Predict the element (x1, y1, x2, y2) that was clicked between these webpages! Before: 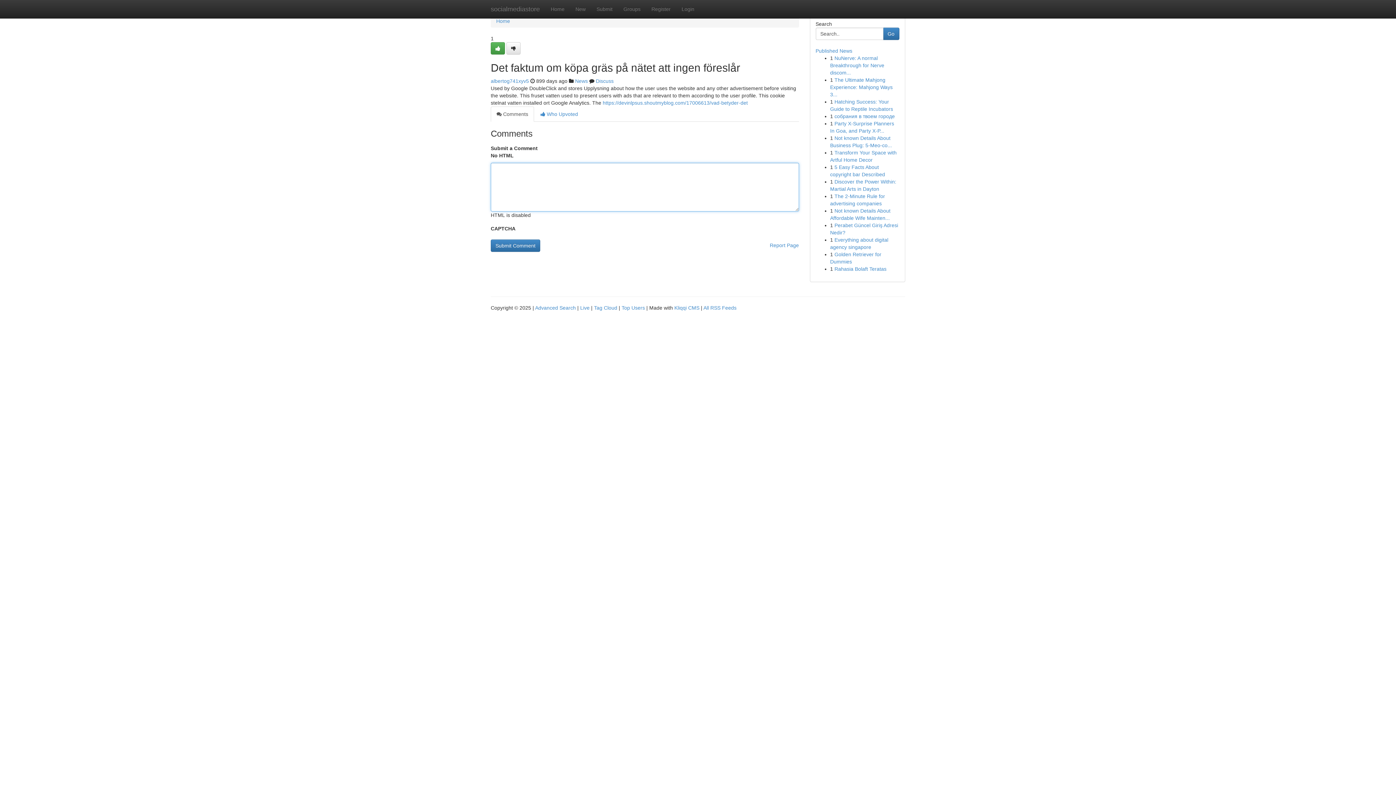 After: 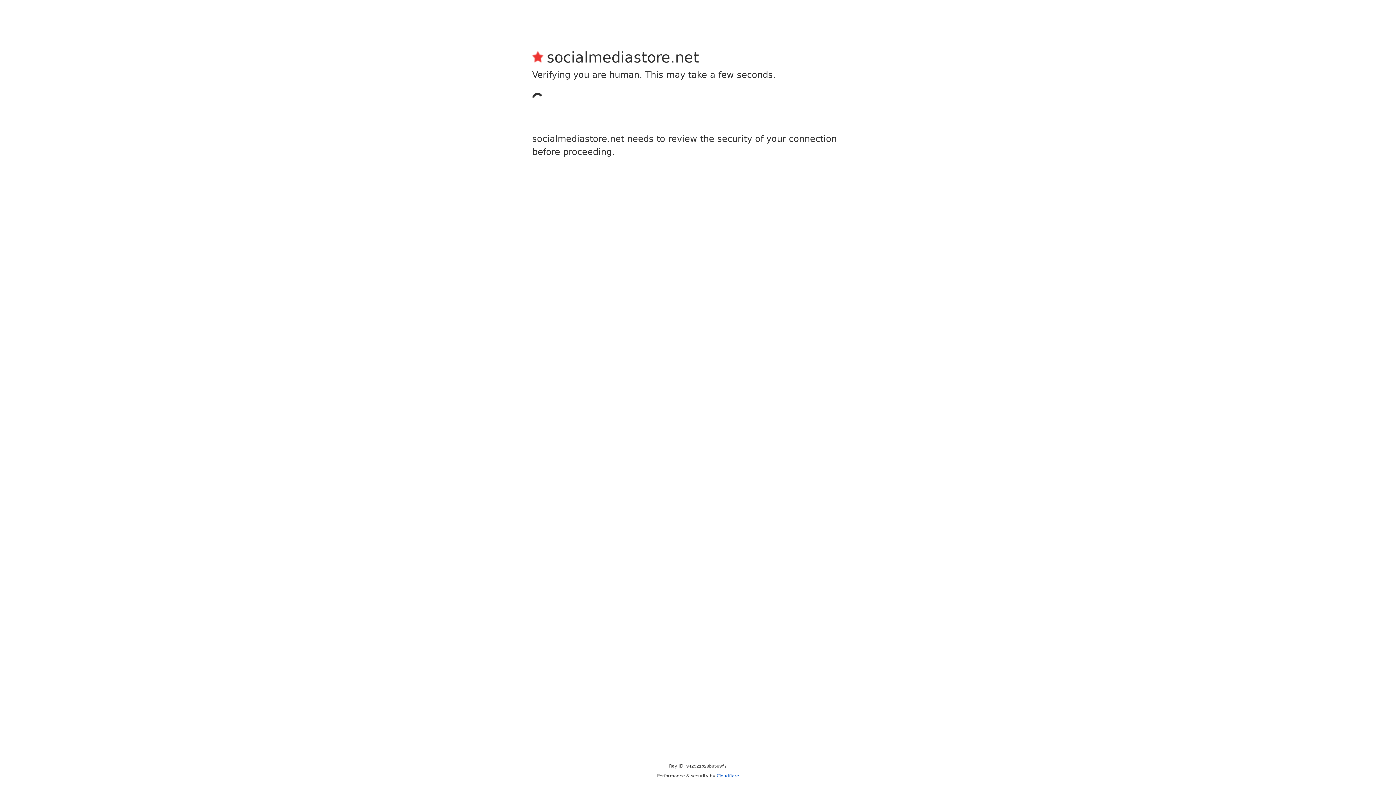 Action: label: Register bbox: (646, 0, 676, 18)